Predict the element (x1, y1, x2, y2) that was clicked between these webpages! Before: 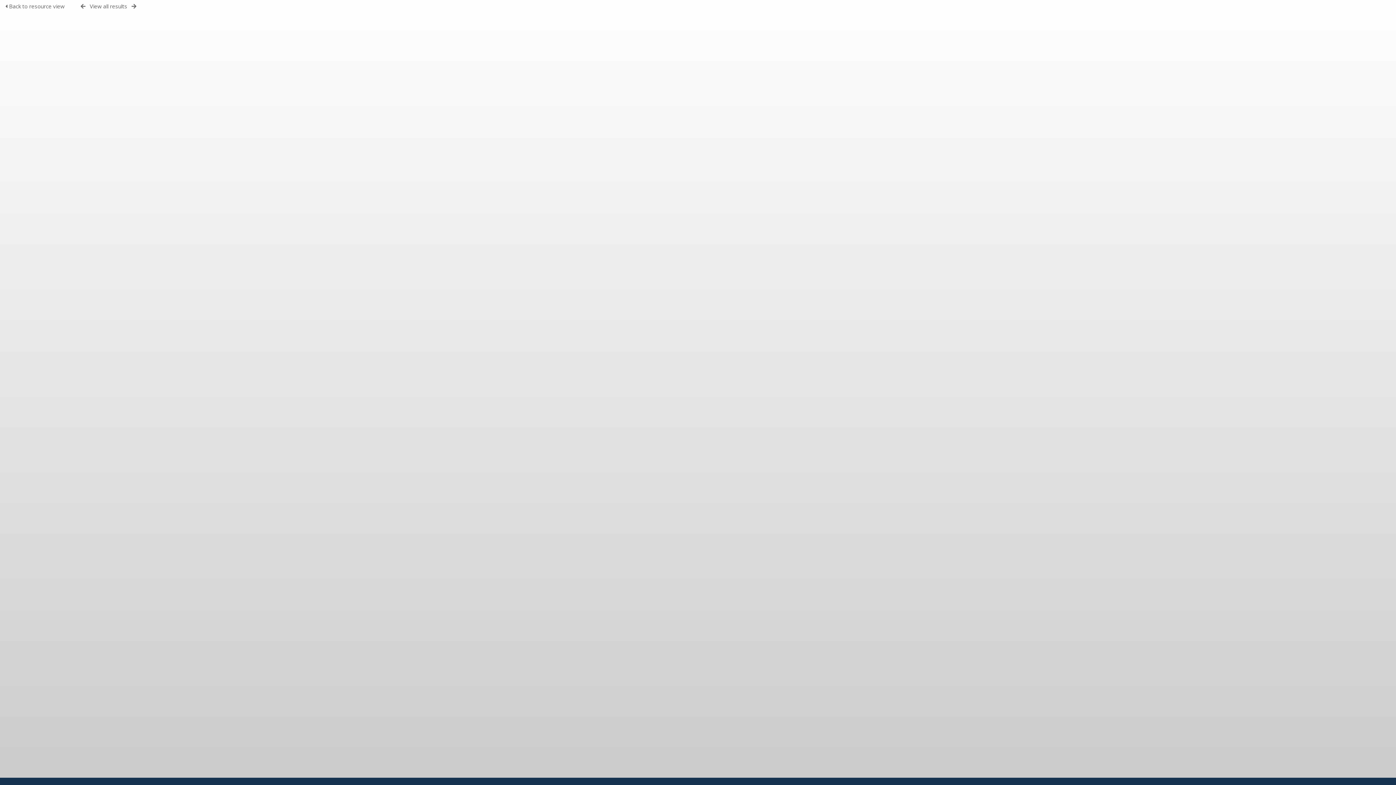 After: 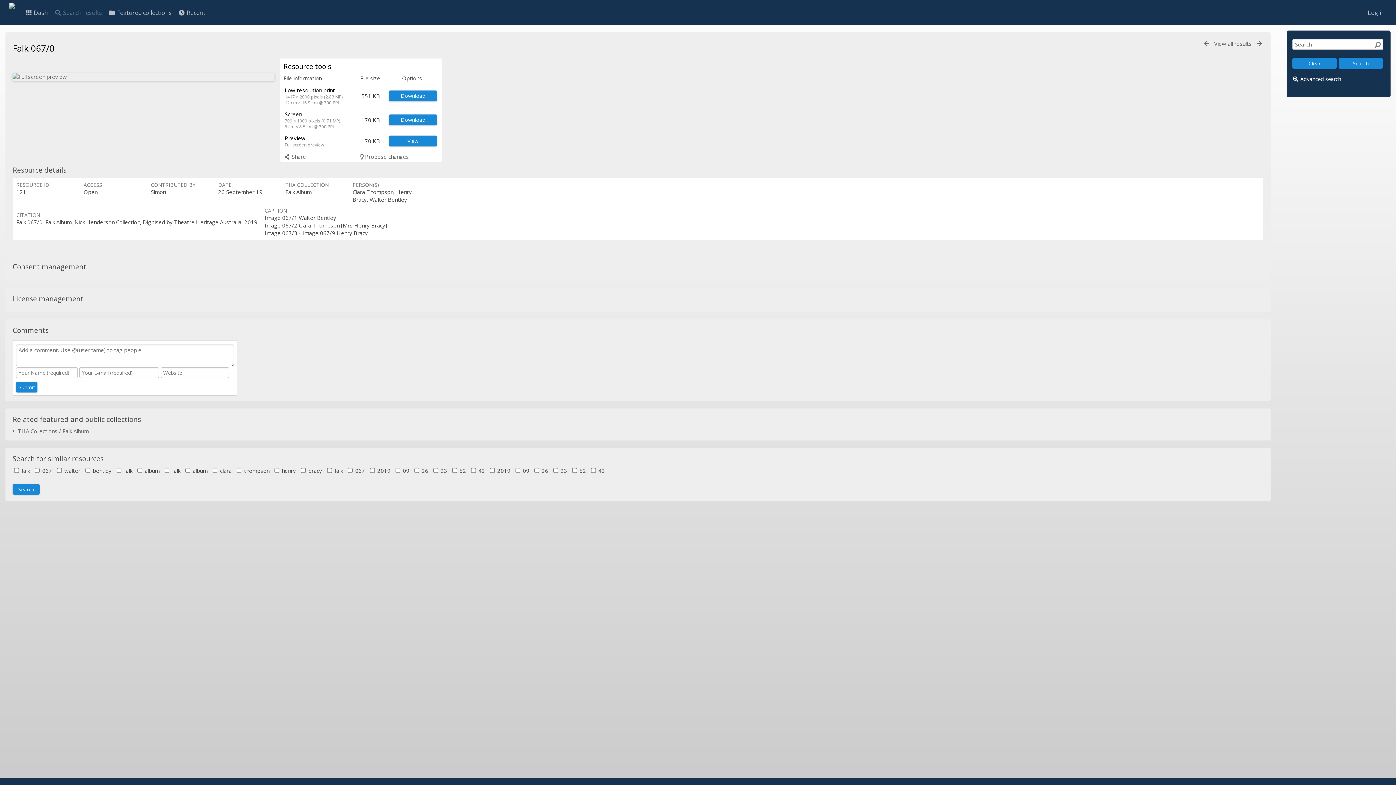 Action: label:  Back to resource view bbox: (5, 2, 64, 9)